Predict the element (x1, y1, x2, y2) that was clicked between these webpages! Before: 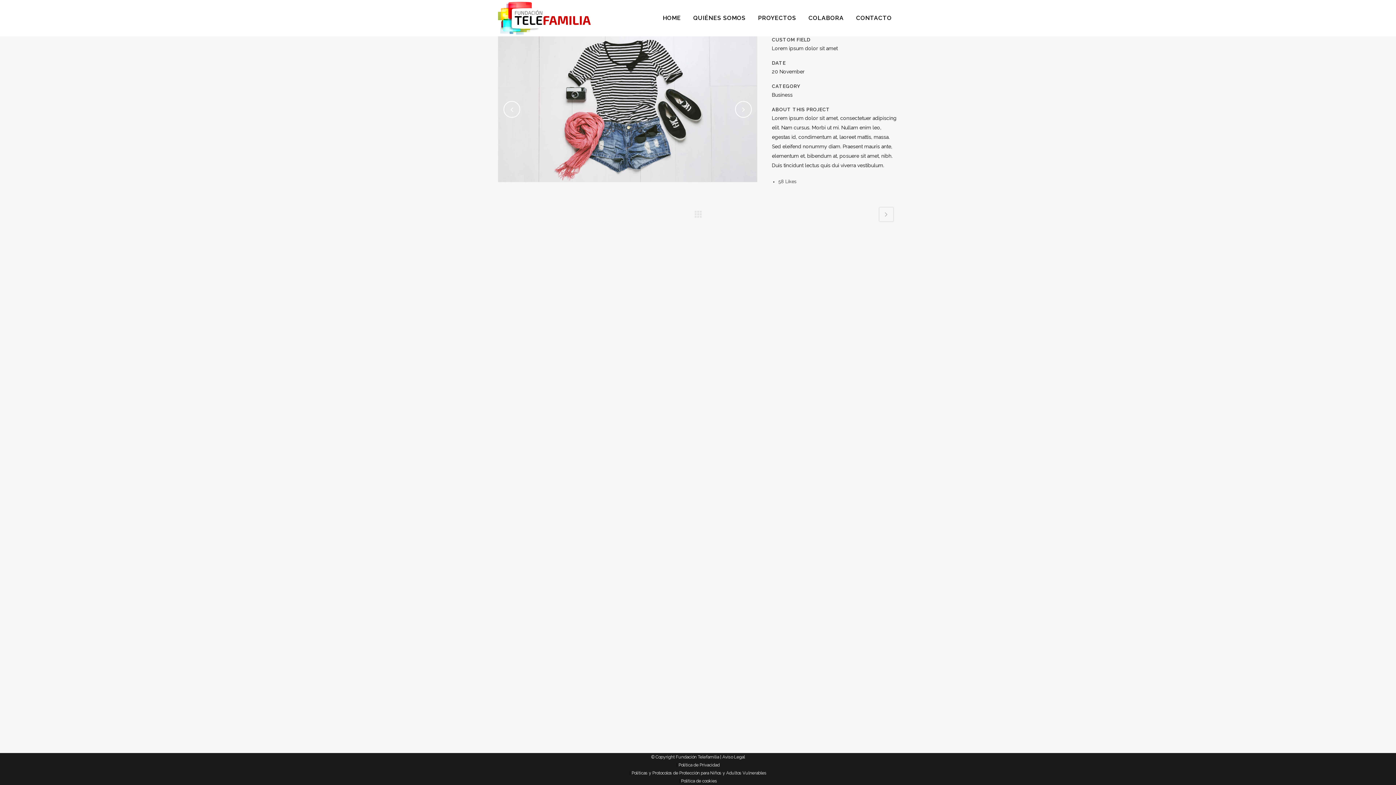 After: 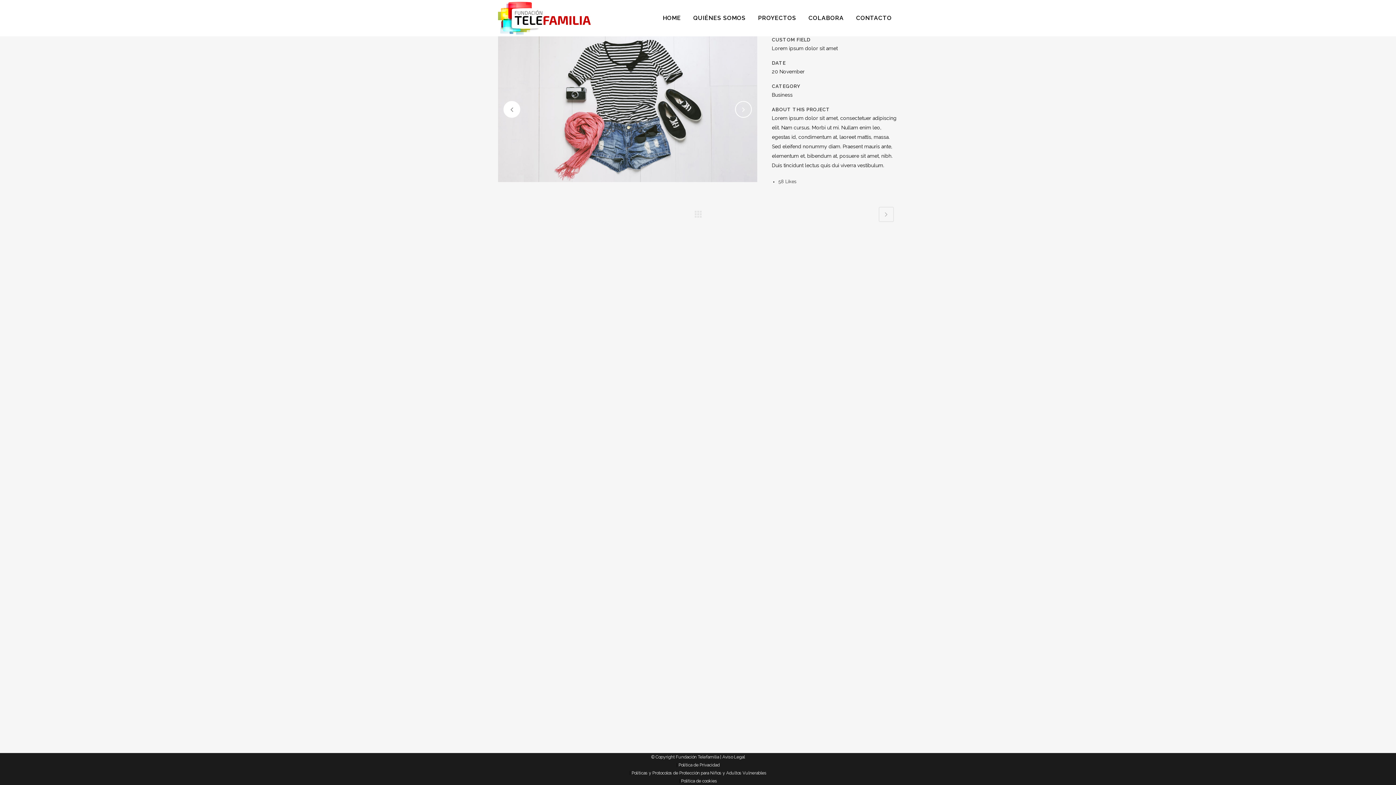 Action: bbox: (503, 100, 520, 117)